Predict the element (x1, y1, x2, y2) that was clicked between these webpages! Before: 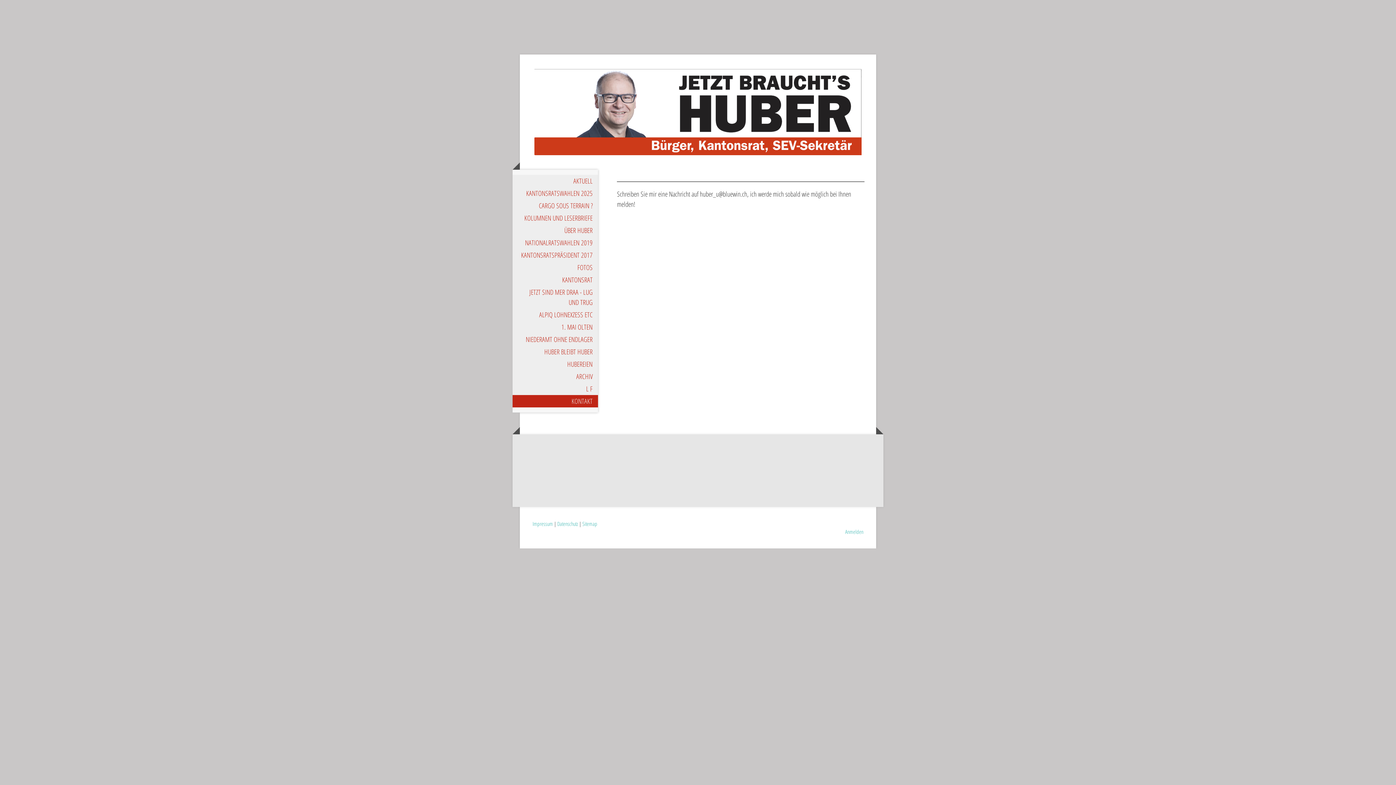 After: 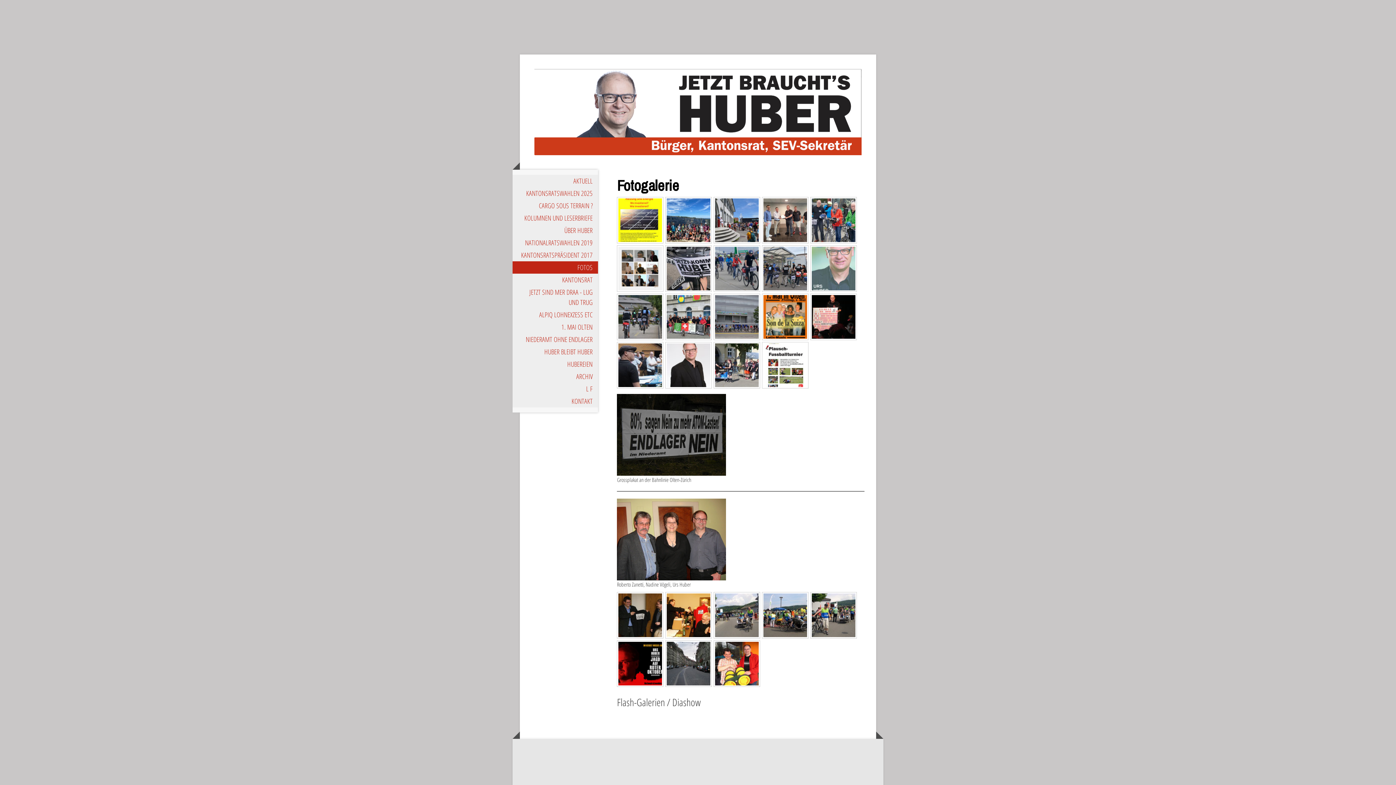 Action: bbox: (512, 261, 598, 273) label: FOTOS